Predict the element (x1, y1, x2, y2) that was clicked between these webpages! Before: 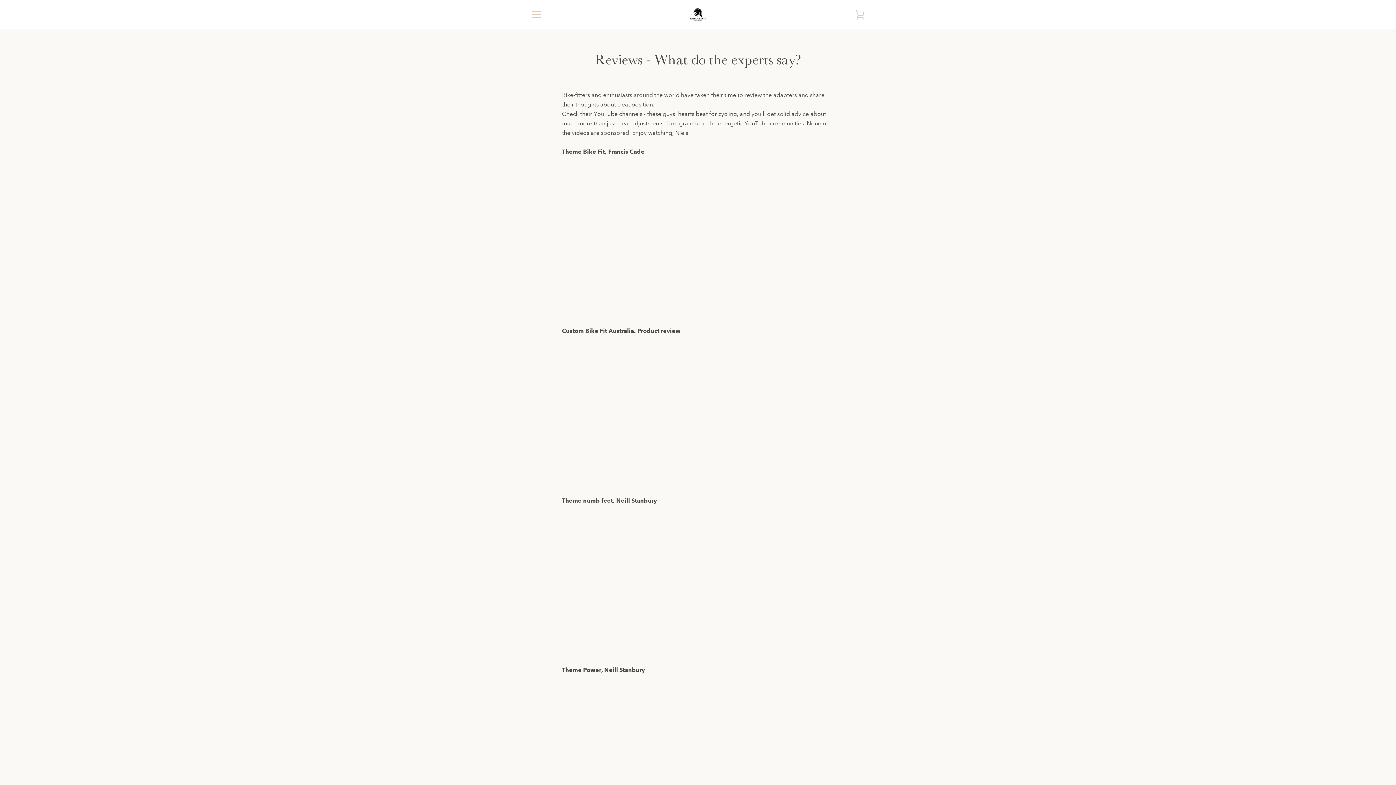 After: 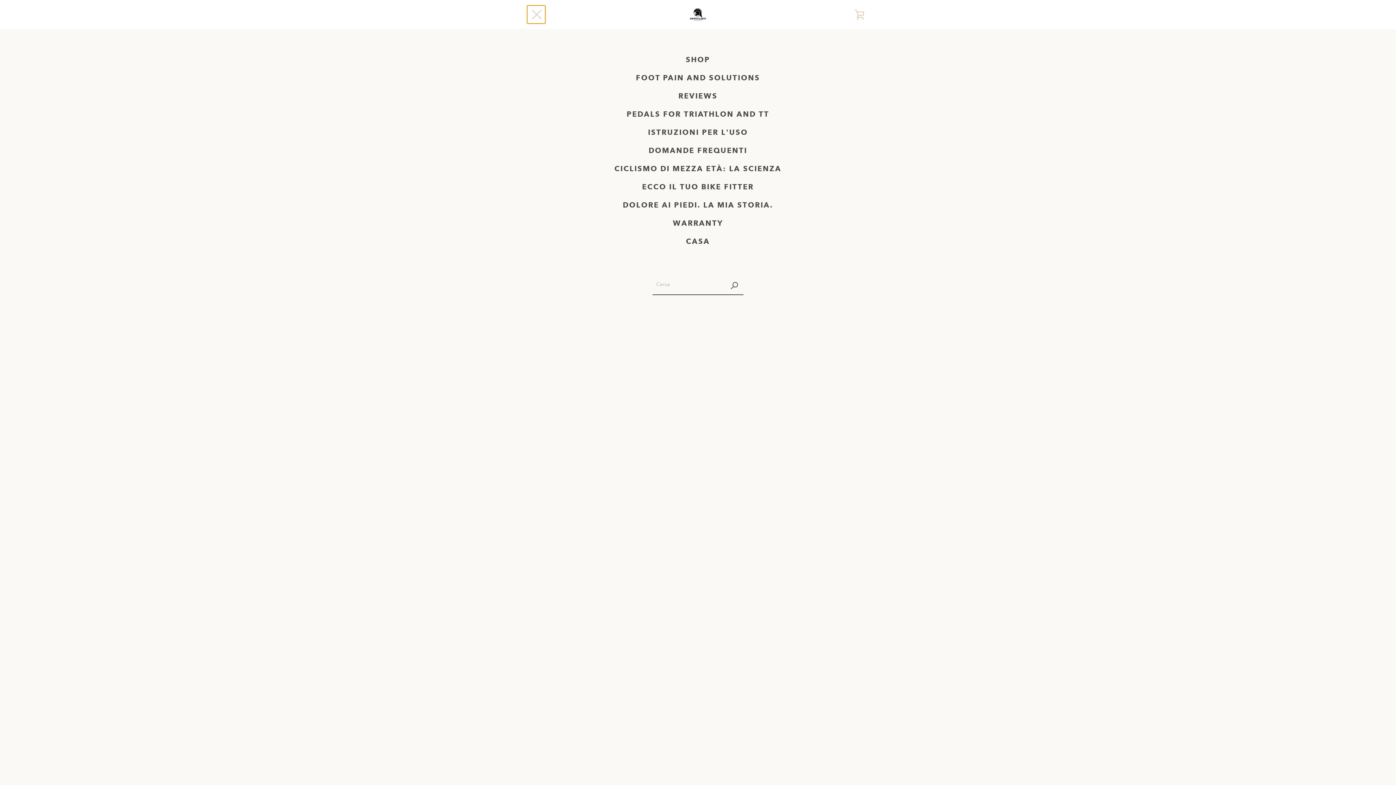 Action: label: MENU bbox: (527, 5, 545, 23)